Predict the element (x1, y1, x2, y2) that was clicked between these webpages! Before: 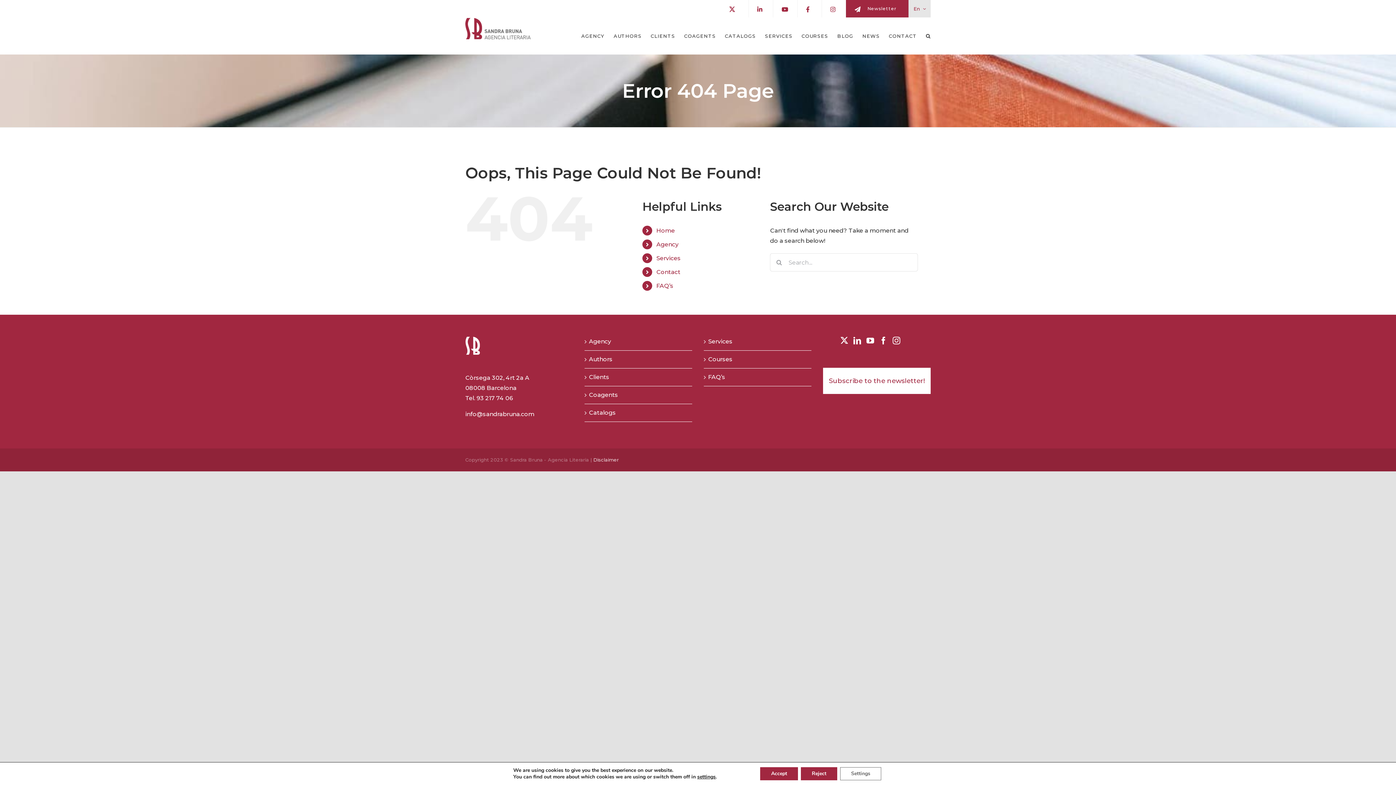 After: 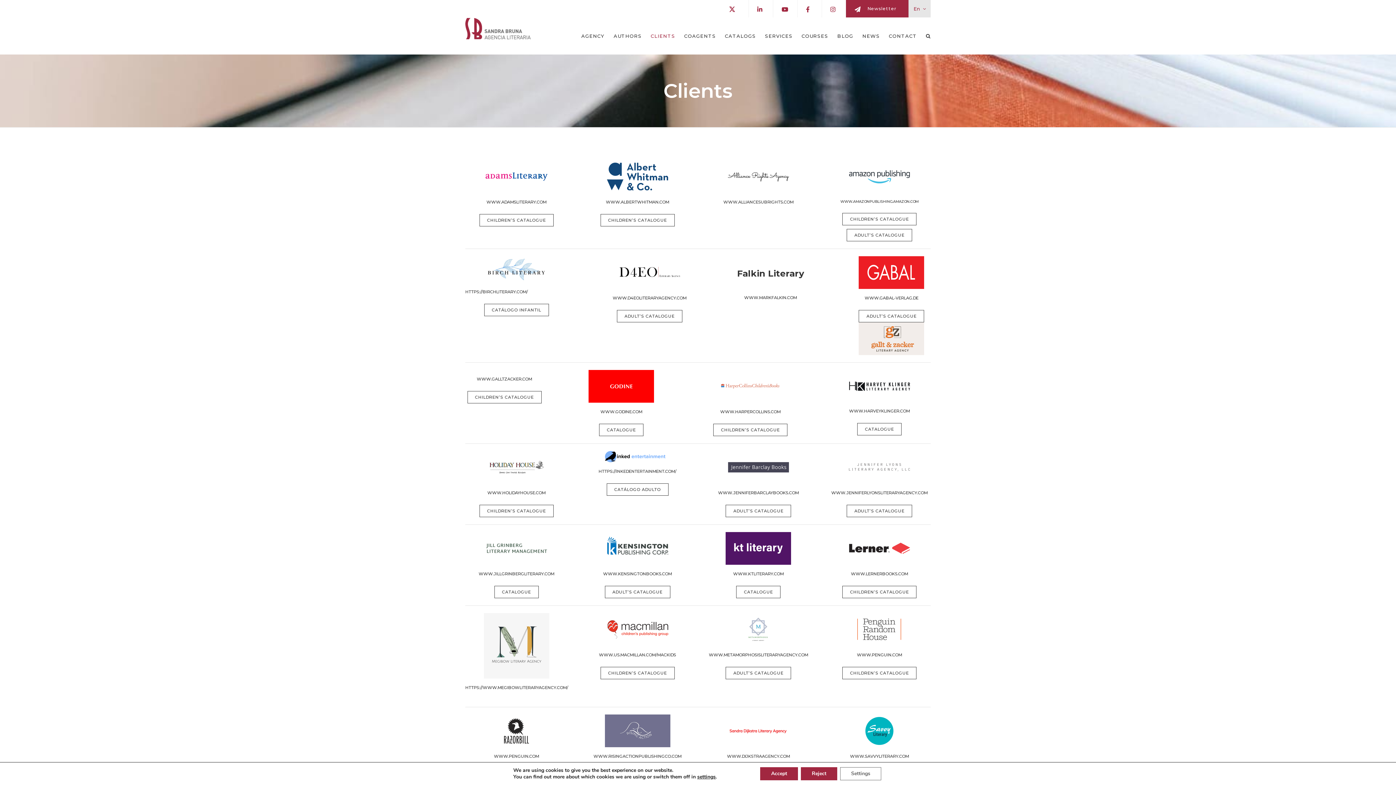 Action: bbox: (589, 372, 688, 382) label: Clients